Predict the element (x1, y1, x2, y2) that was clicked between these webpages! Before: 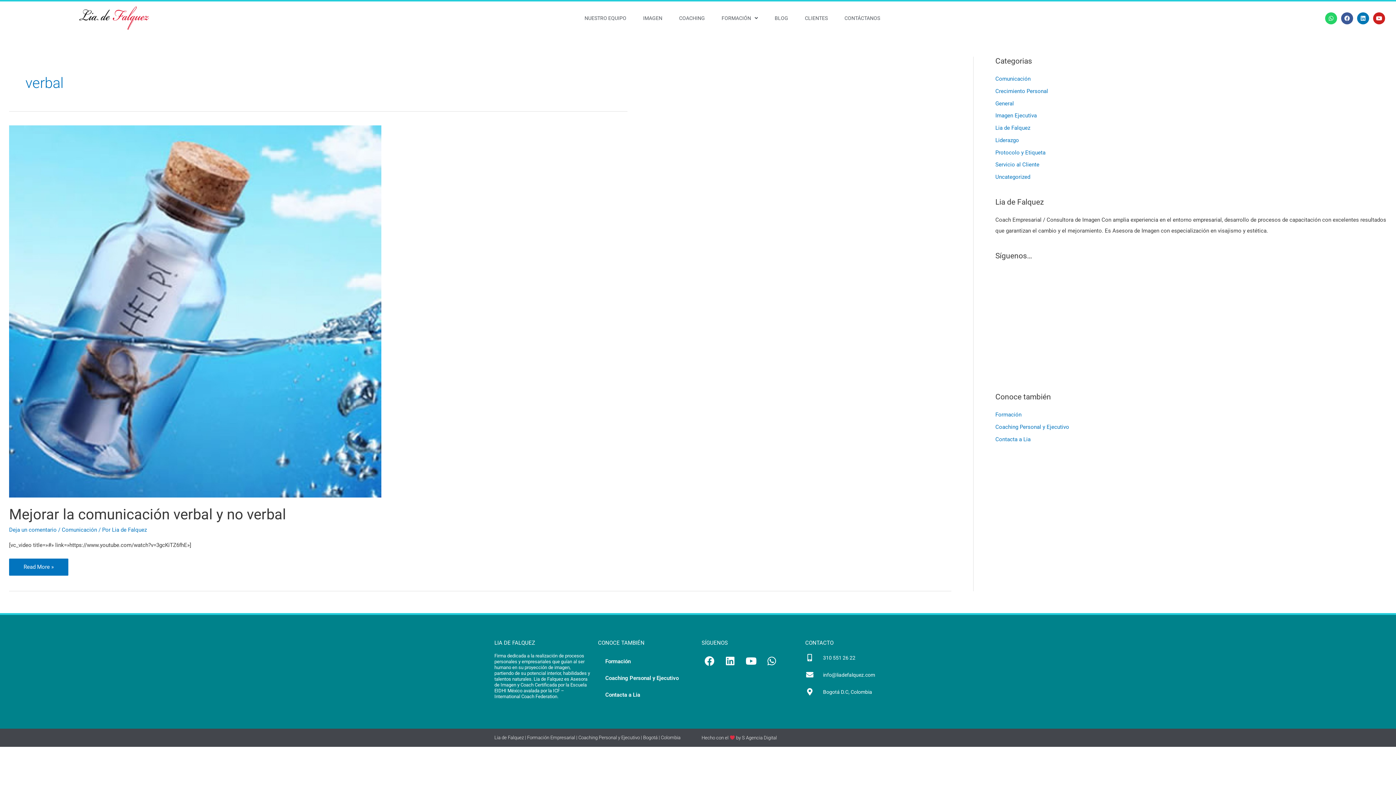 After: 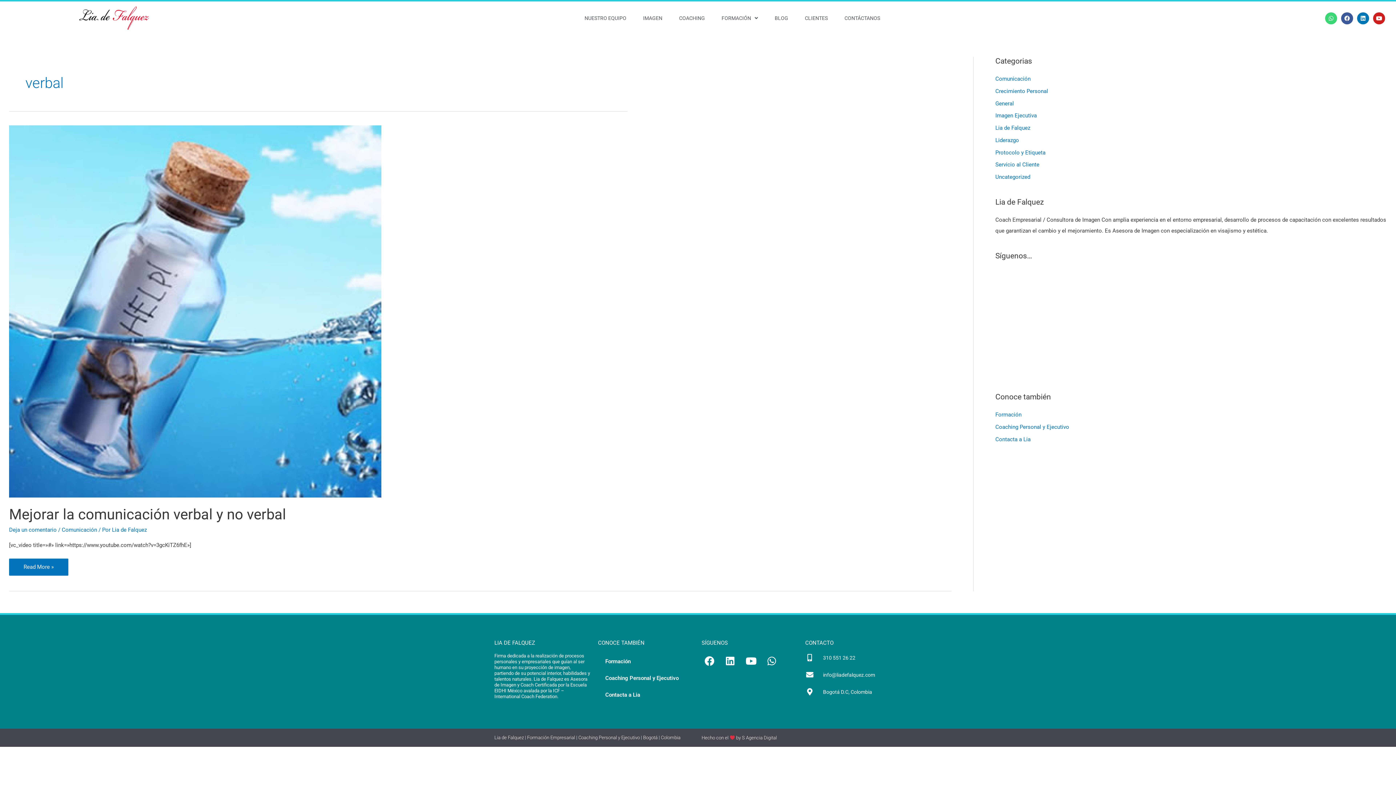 Action: label: Whatsapp bbox: (1325, 12, 1337, 24)